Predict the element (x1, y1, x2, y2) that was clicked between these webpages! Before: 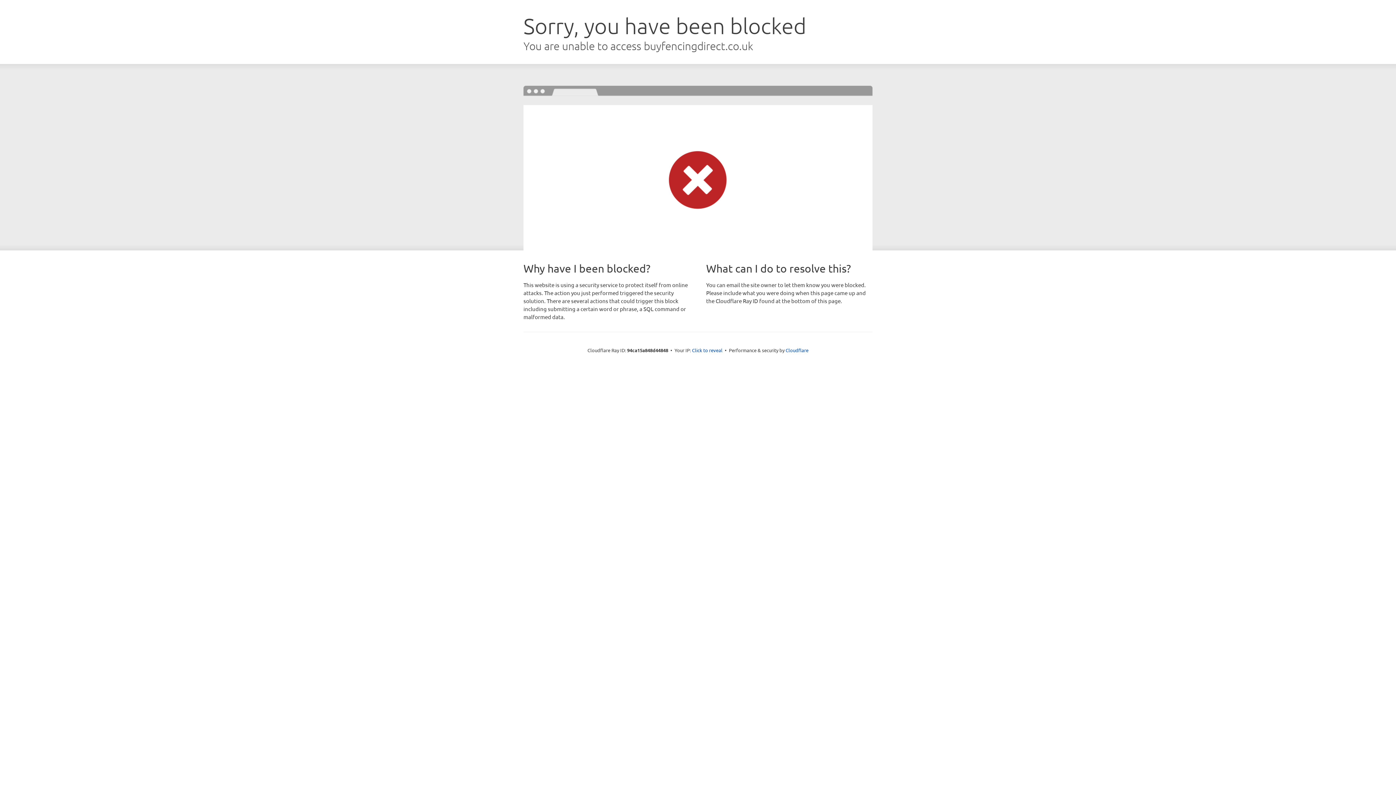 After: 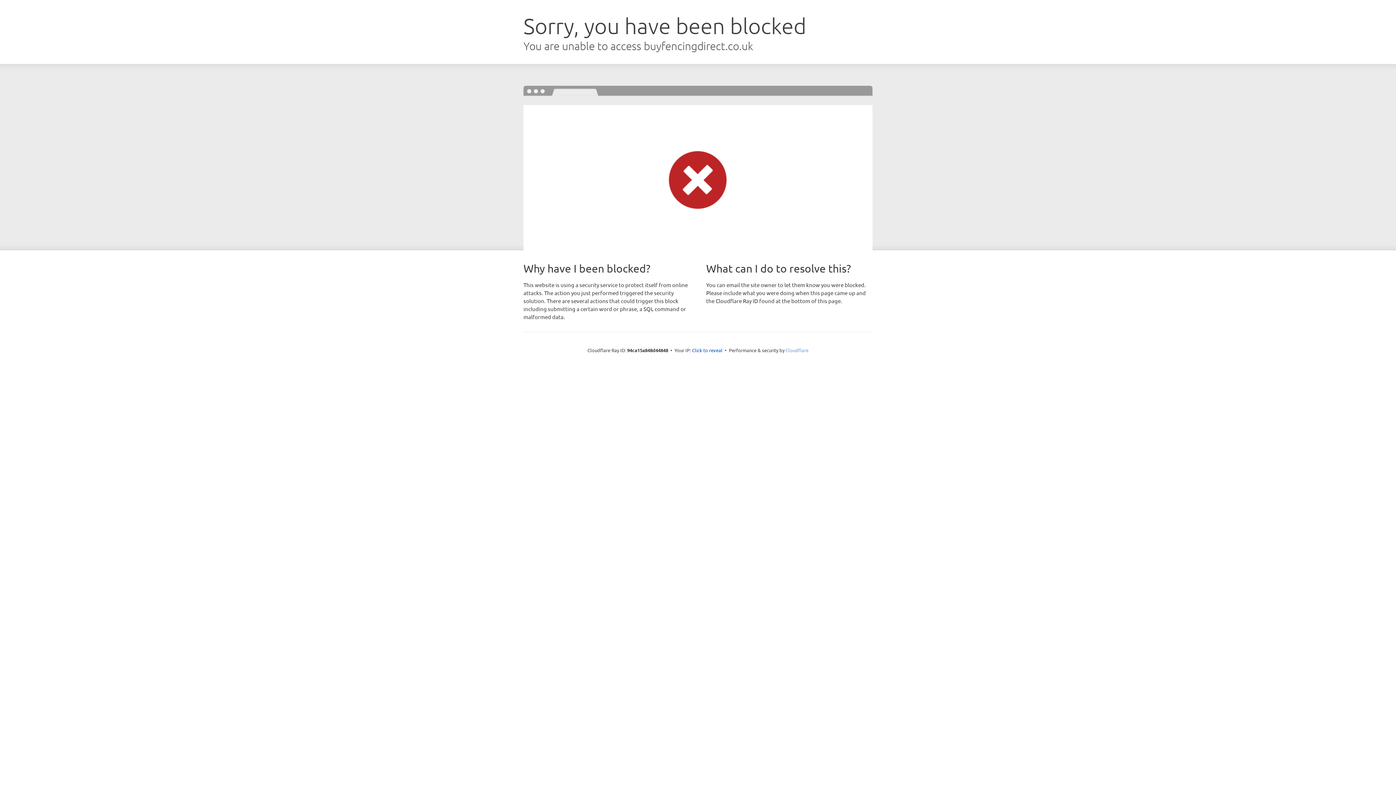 Action: label: Cloudflare bbox: (785, 347, 808, 353)